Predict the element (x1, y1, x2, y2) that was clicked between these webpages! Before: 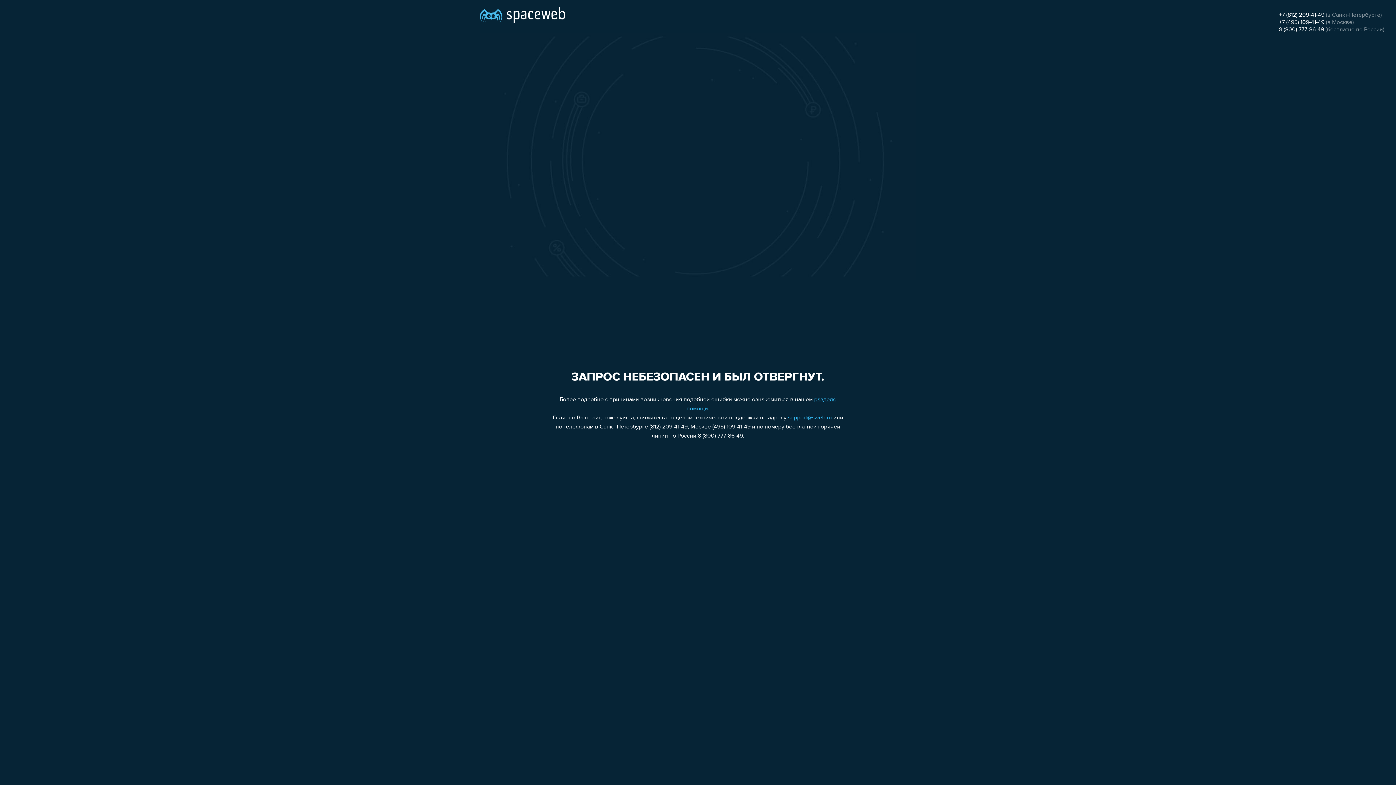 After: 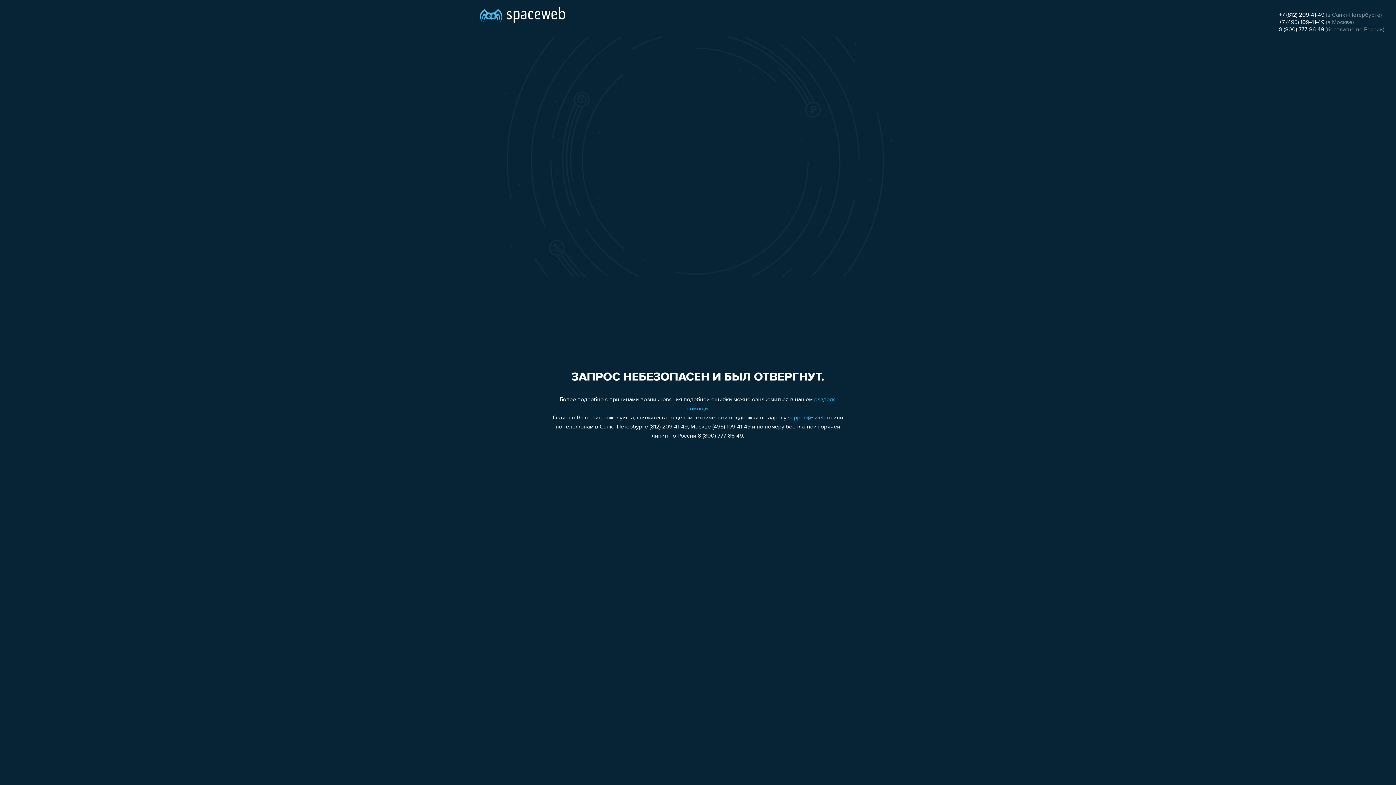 Action: bbox: (788, 415, 832, 421) label: support@sweb.ru